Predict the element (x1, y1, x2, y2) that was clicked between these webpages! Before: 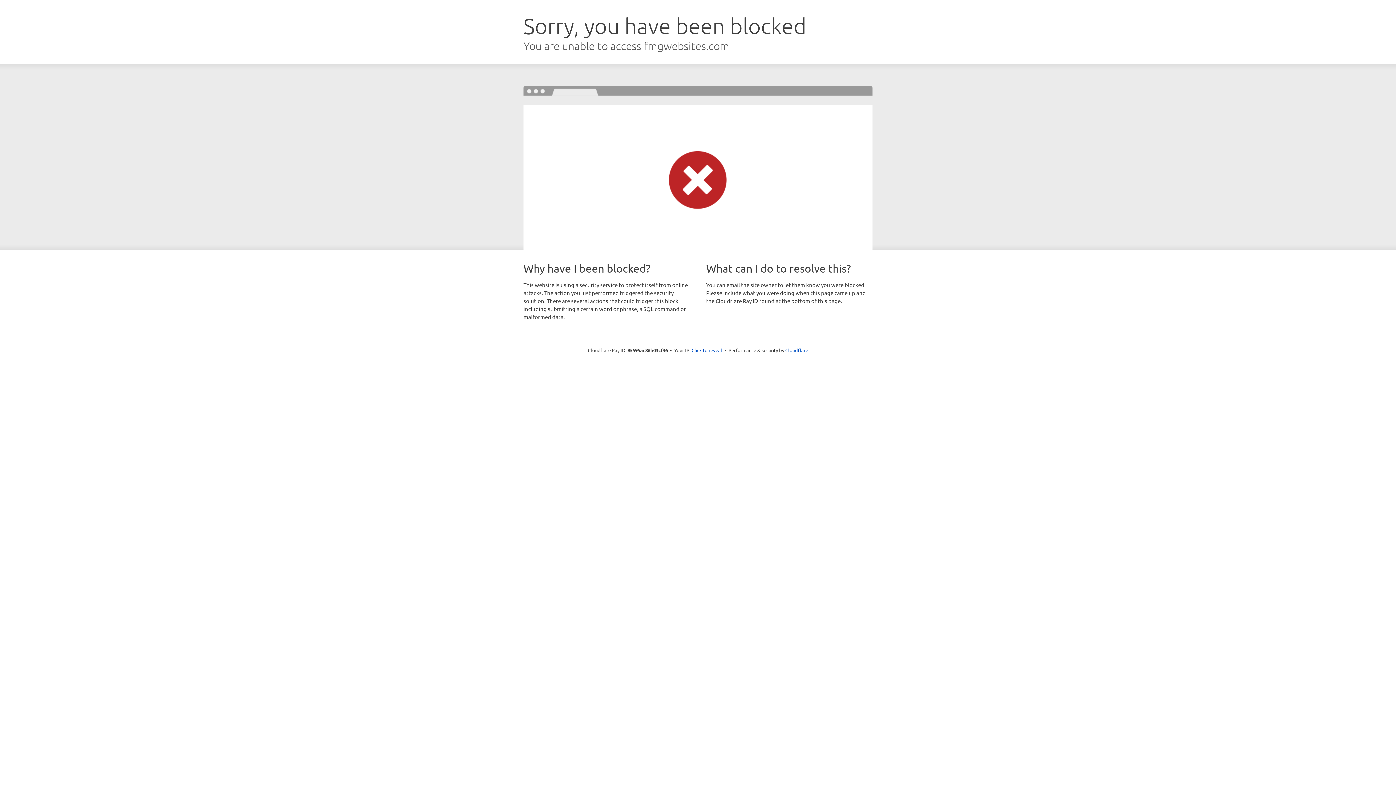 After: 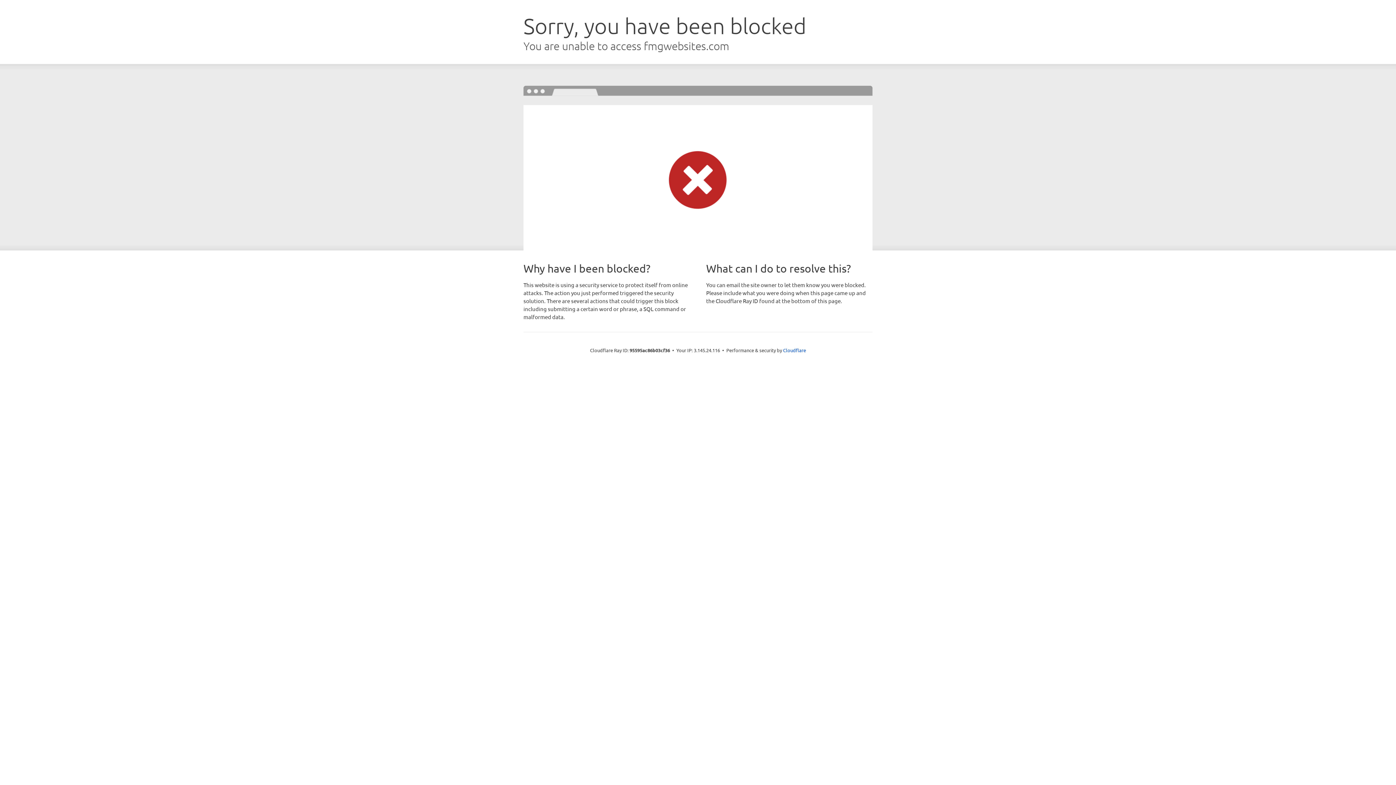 Action: bbox: (691, 346, 722, 353) label: Click to reveal